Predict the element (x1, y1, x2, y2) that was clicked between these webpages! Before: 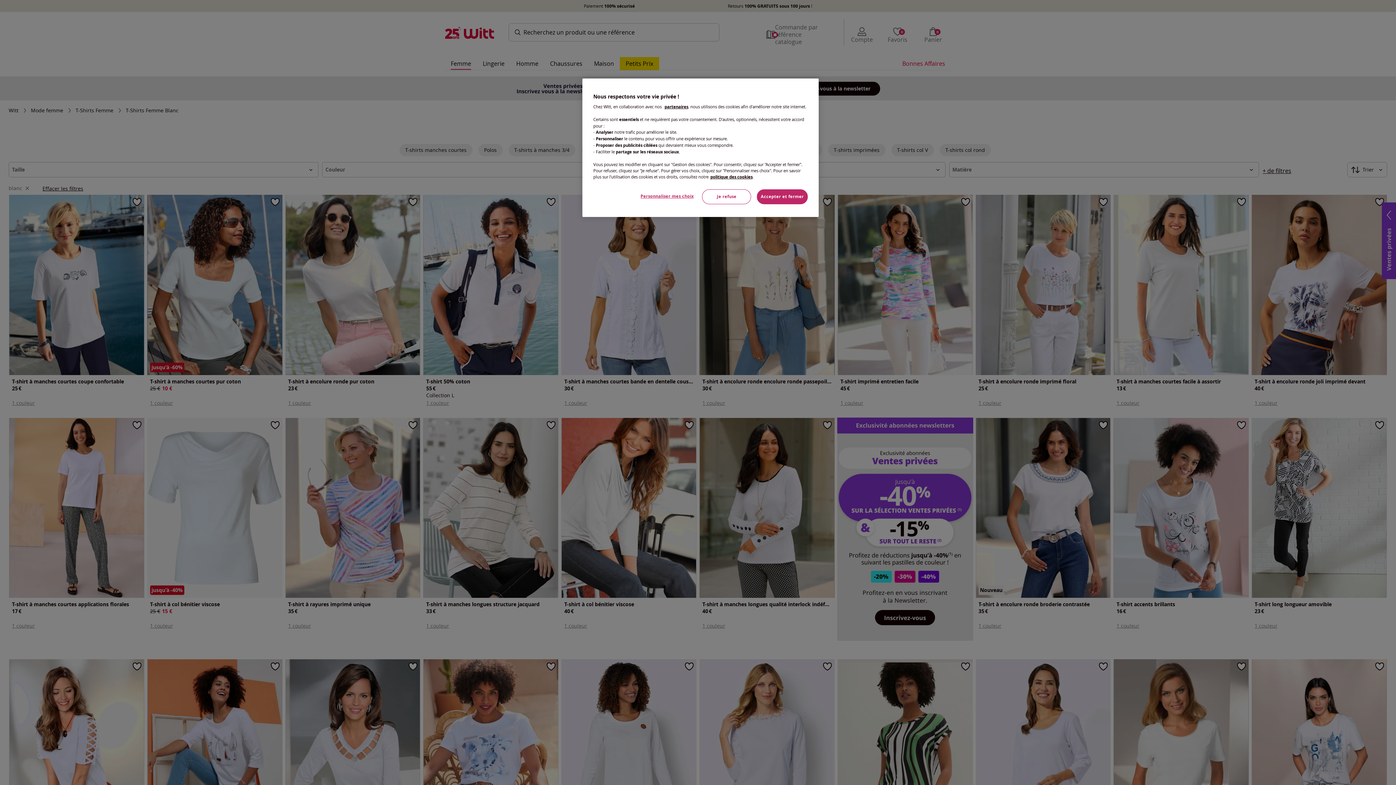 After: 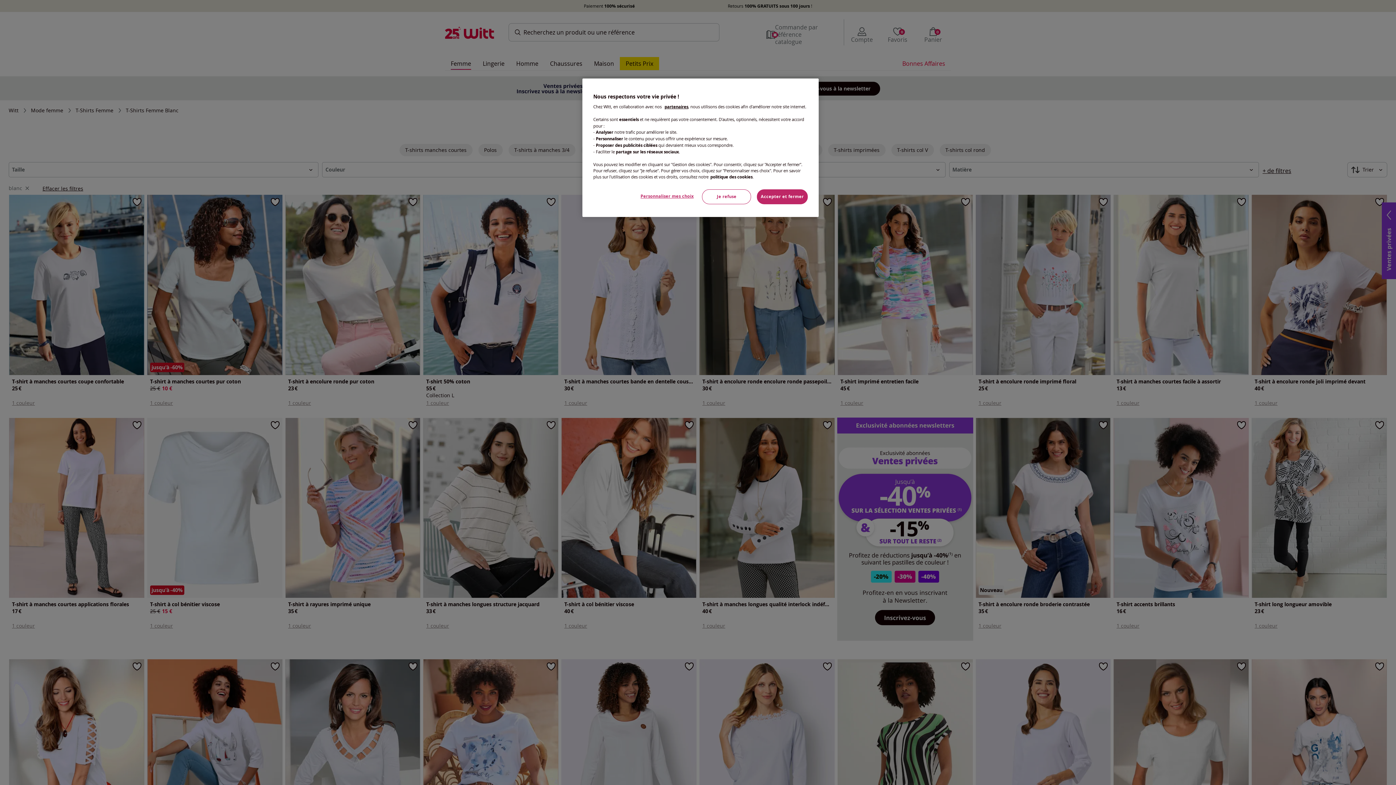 Action: bbox: (710, 174, 752, 180) label: politique des cookies